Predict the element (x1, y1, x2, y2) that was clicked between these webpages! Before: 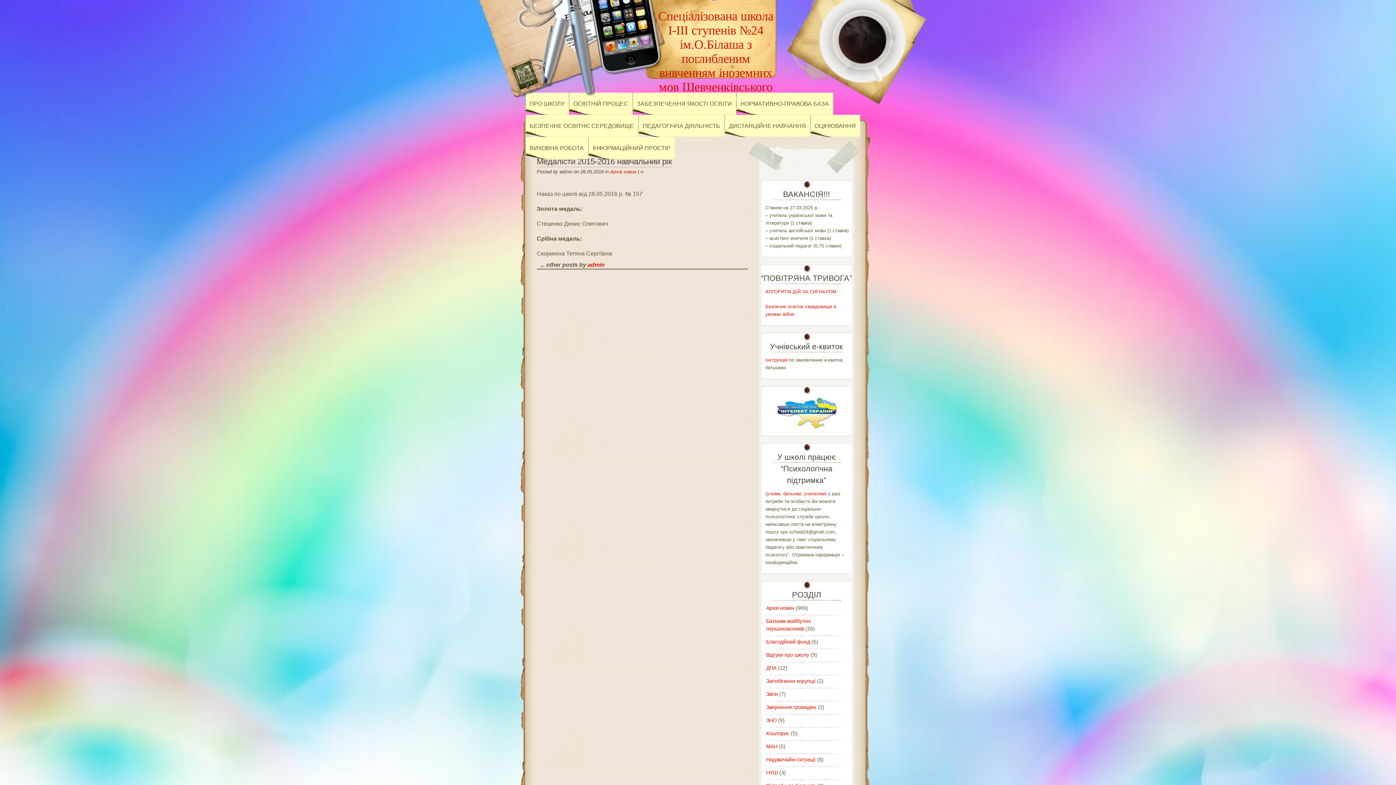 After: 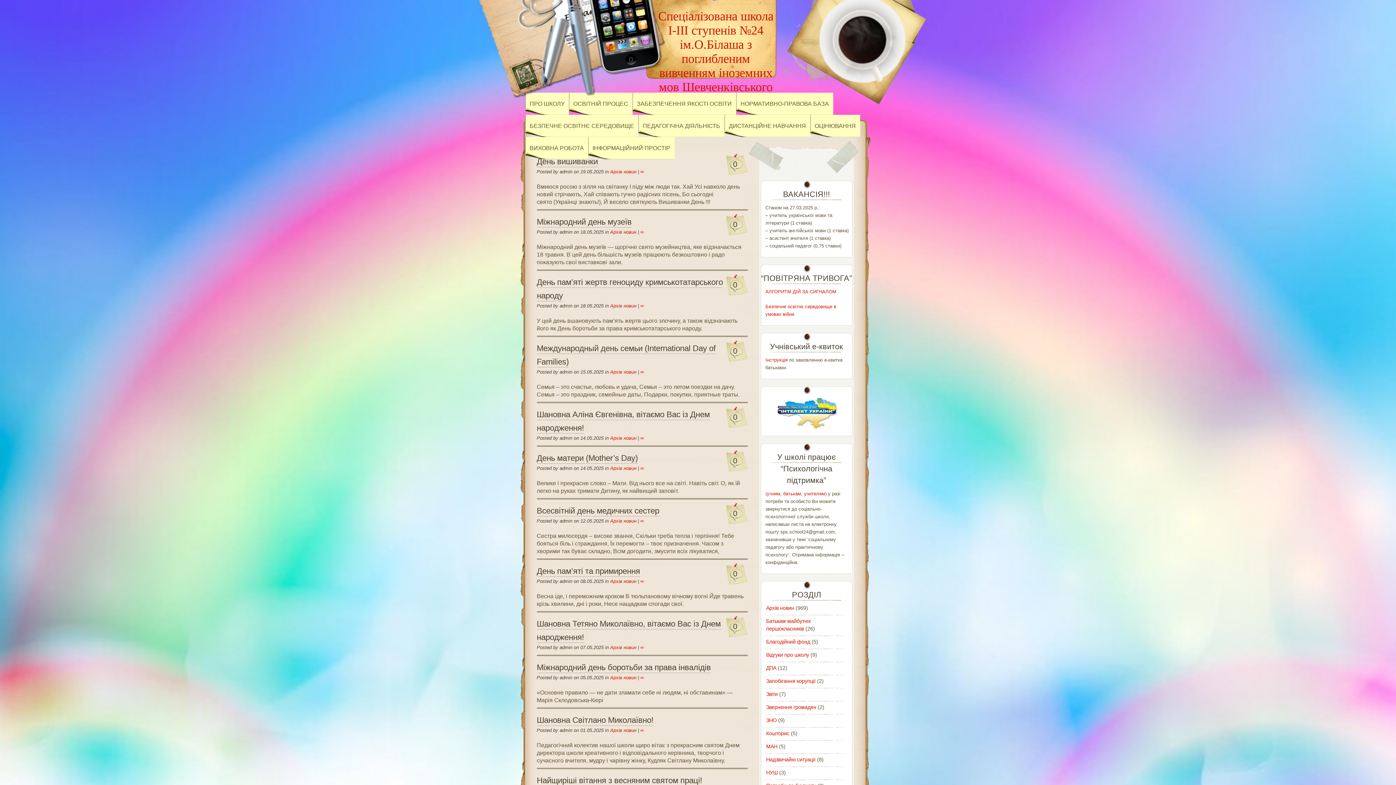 Action: bbox: (610, 169, 636, 174) label: Архів новин